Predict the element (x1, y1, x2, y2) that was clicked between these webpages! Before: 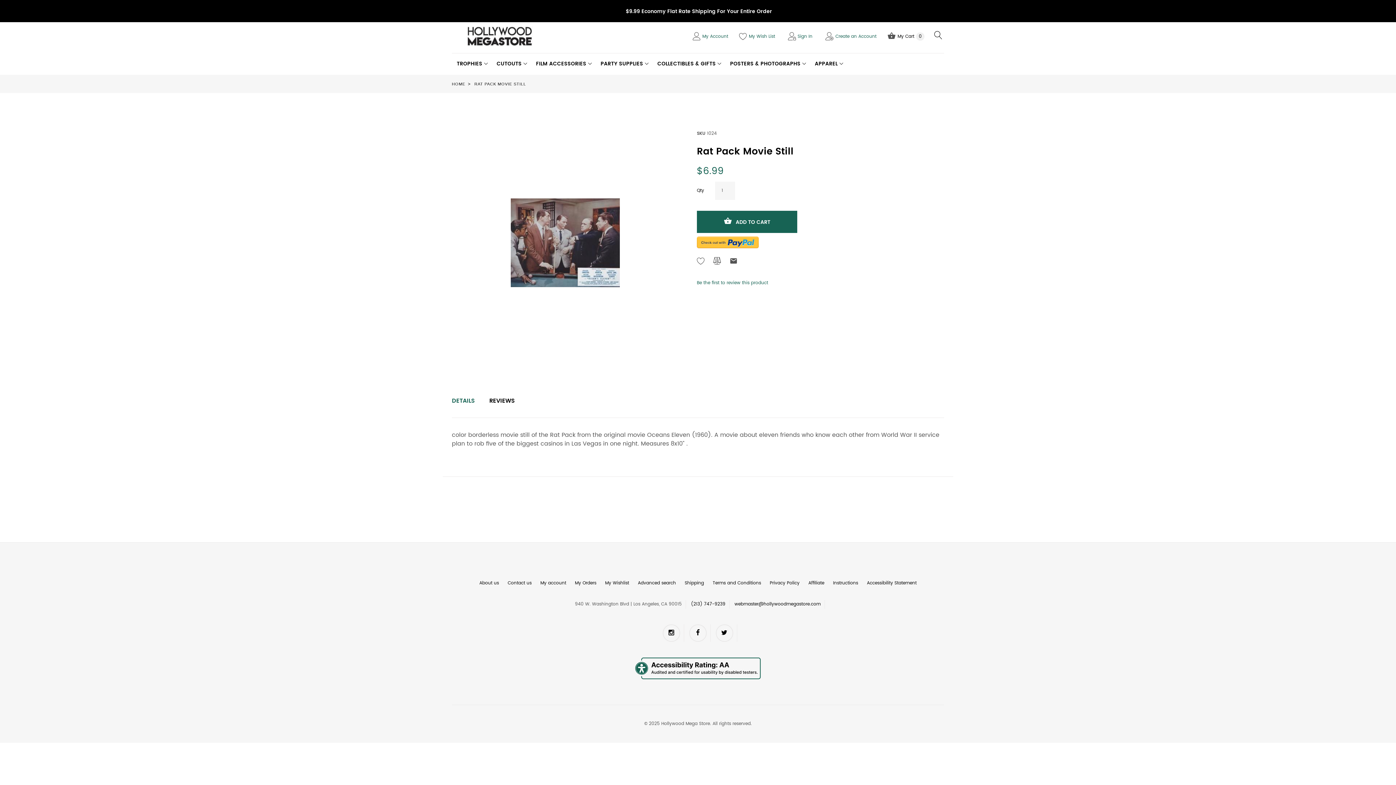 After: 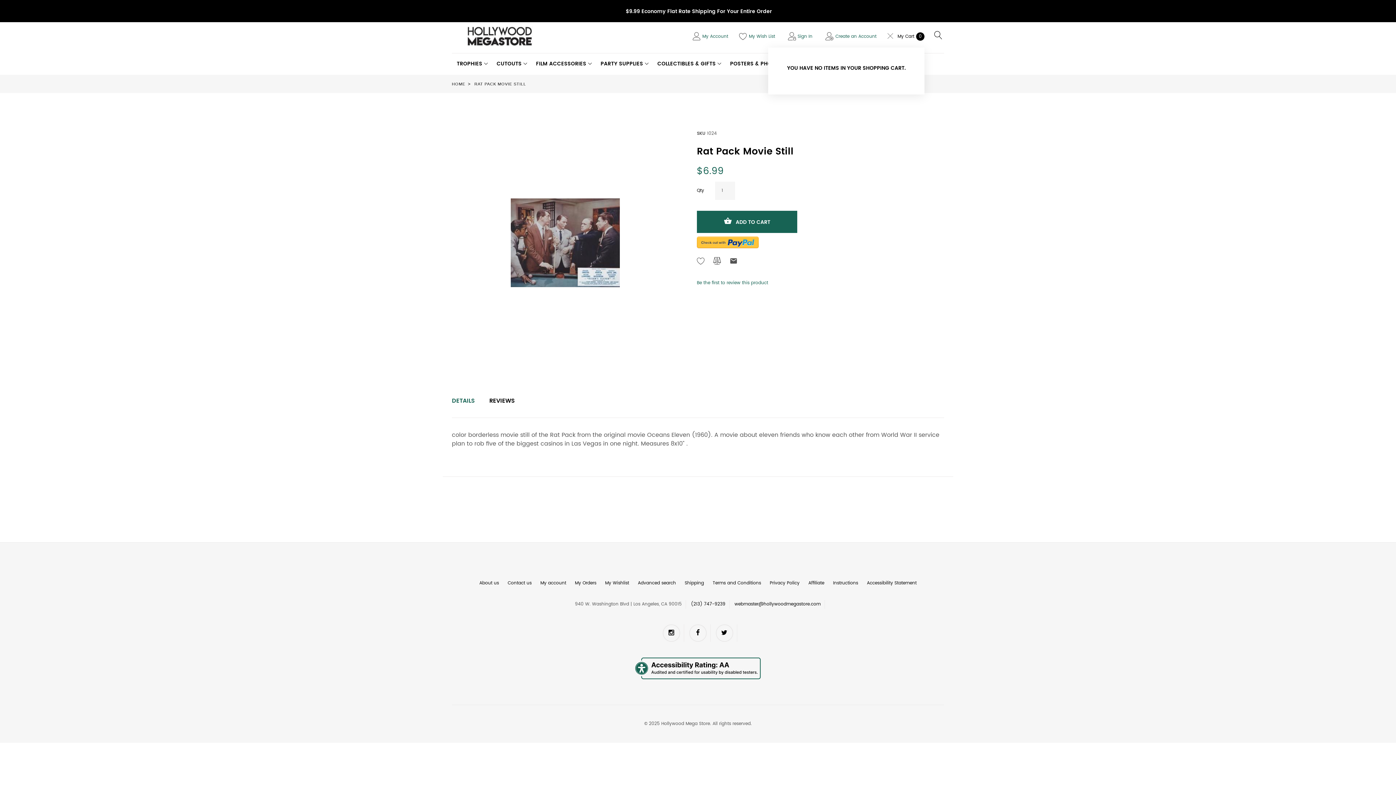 Action: bbox: (887, 32, 924, 41) label: My Cart 0